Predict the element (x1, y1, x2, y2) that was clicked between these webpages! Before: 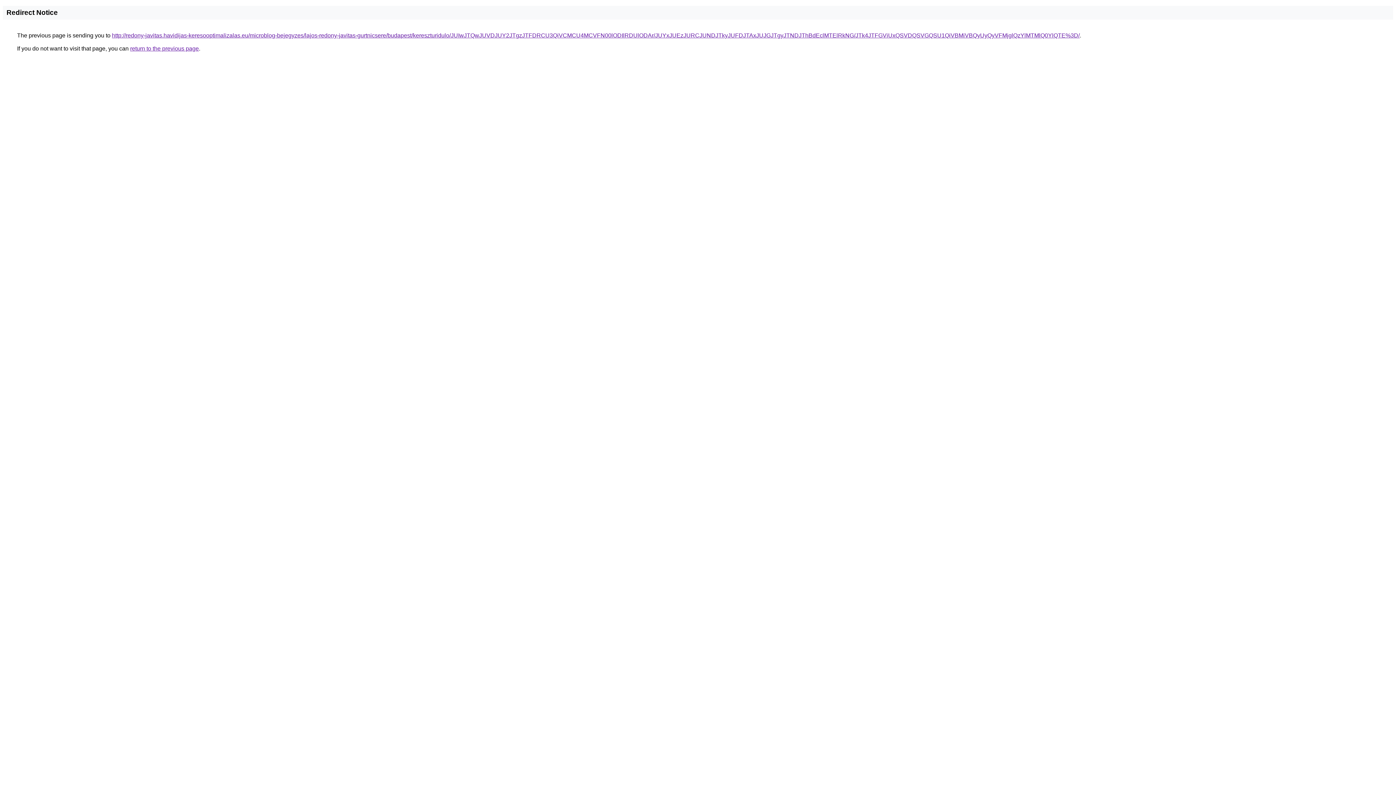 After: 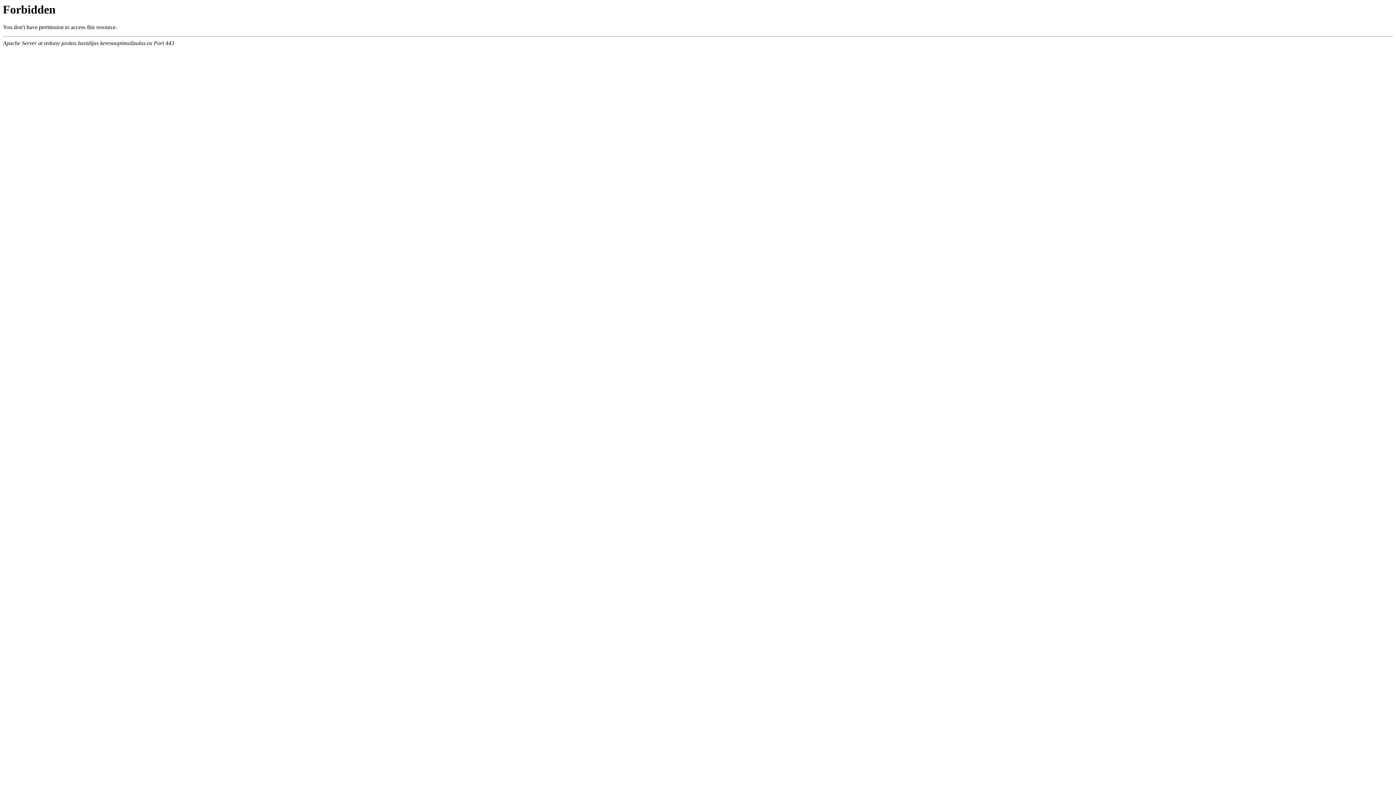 Action: bbox: (112, 32, 1080, 38) label: http://redony-javitas.havidijas-keresooptimalizalas.eu/microblog-bejegyzes/lajos-redony-javitas-gurtnicsere/budapest/kereszturidulo/JUIwJTQwJUVDJUY2JTgzJTFDRCU3QiVCMCU4MCVFN00lODIlRDUlODAr/JUYxJUEzJURCJUNDJTkyJUFDJTAxJUJGJTgyJTNDJThBdEclMTElRkNG/JTk4JTFGViUxQSVDQSVGQSU1QiVBMiVBQyUyQyVFMjglQzYlMTMlQ0YlQTE%3D/